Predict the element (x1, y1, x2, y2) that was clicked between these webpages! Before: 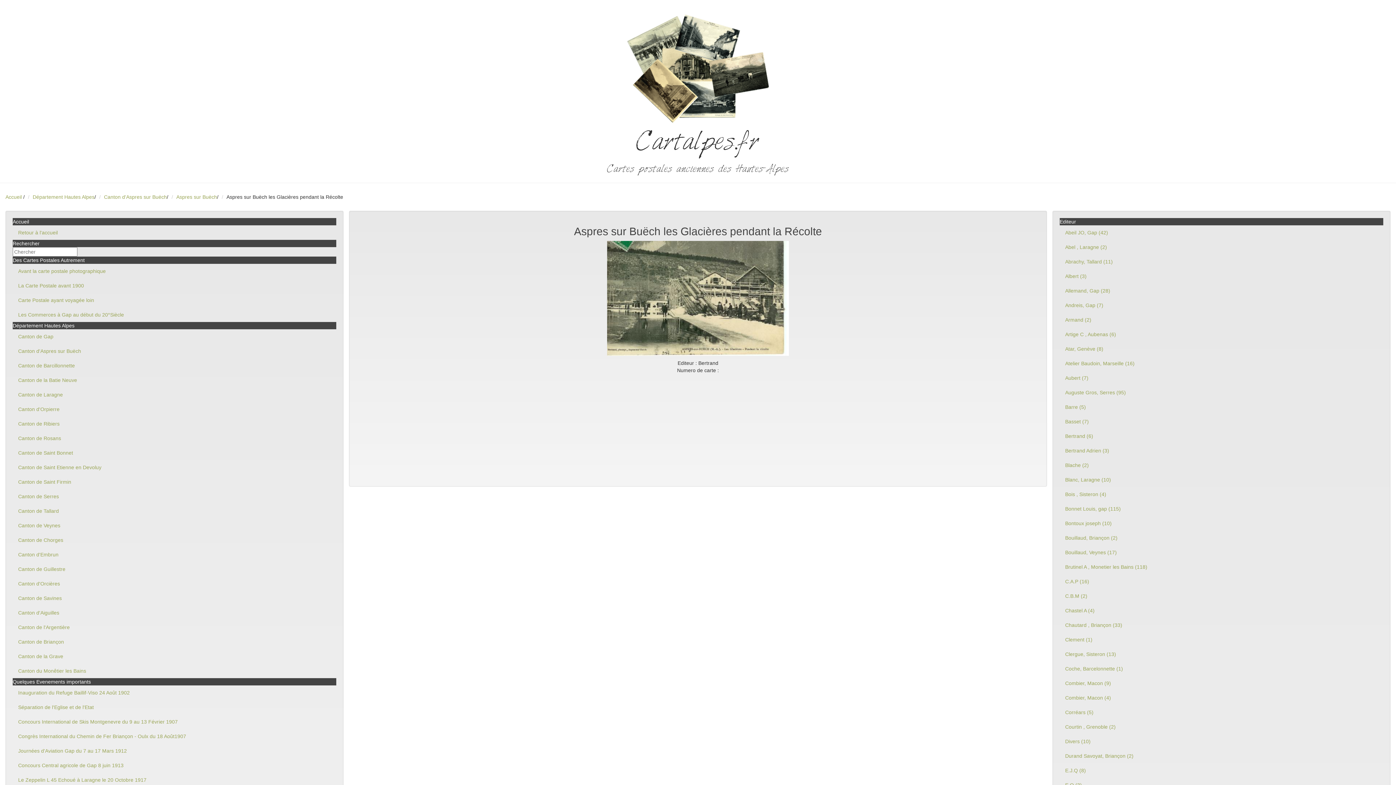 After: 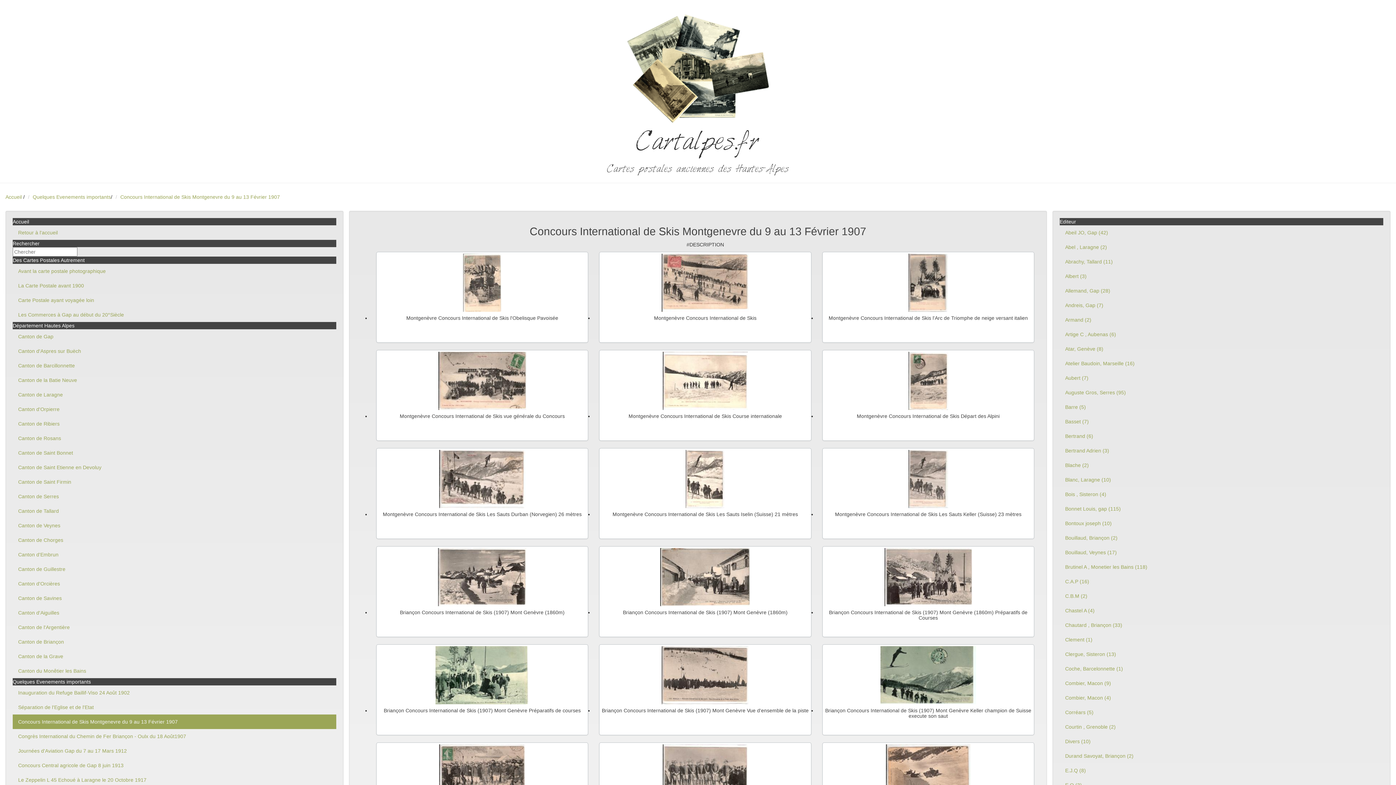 Action: bbox: (12, 714, 336, 729) label: Concours International de Skis Montgenevre du 9 au 13 Février 1907